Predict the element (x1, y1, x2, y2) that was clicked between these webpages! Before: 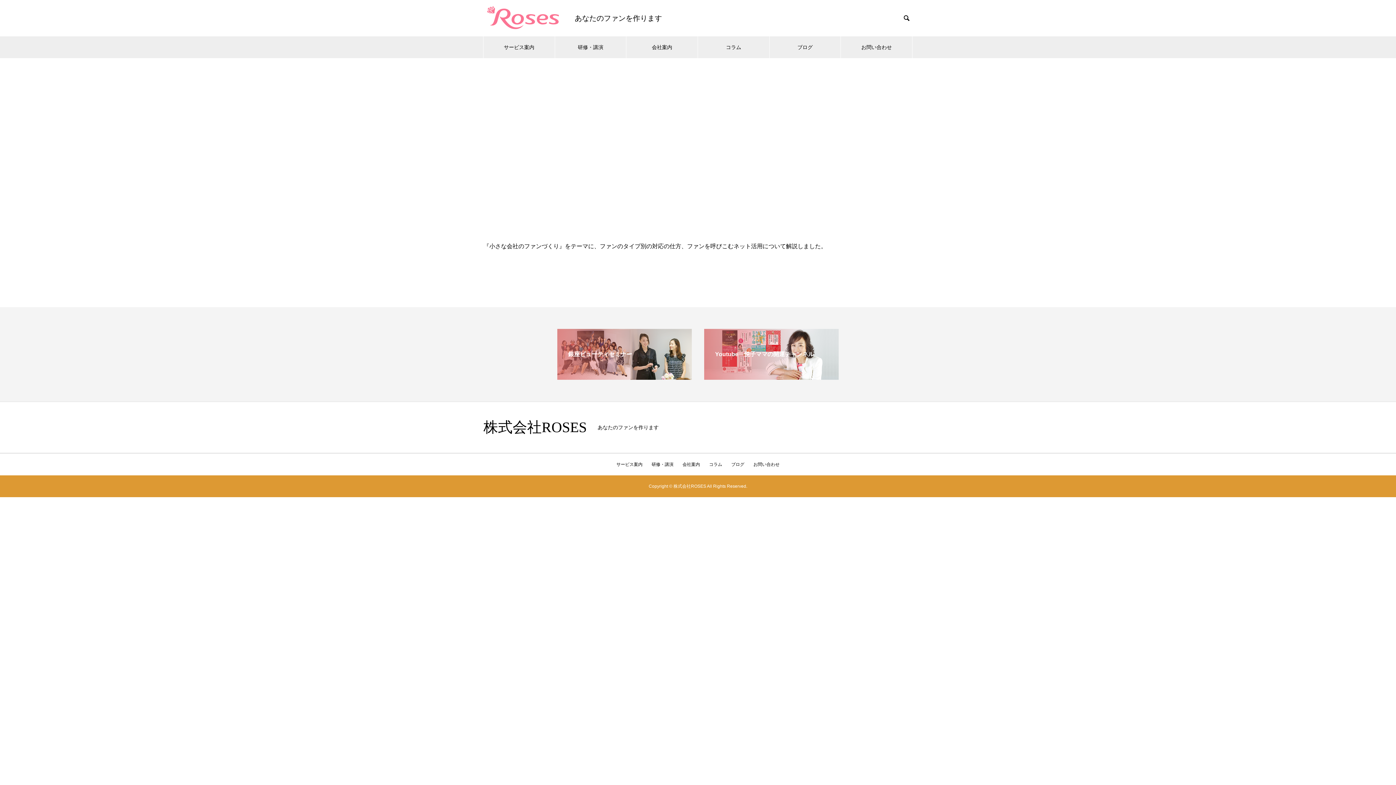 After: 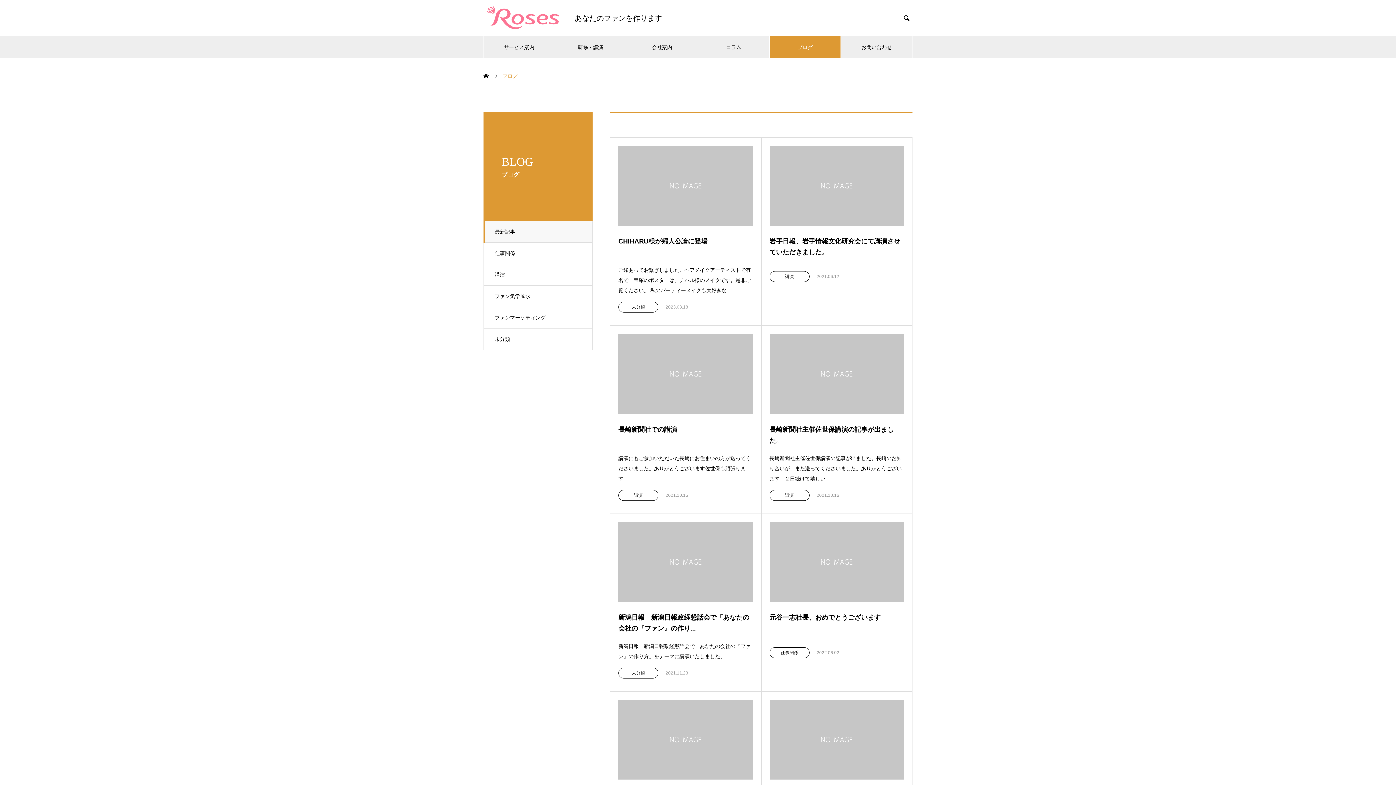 Action: label: ブログ bbox: (731, 462, 744, 467)